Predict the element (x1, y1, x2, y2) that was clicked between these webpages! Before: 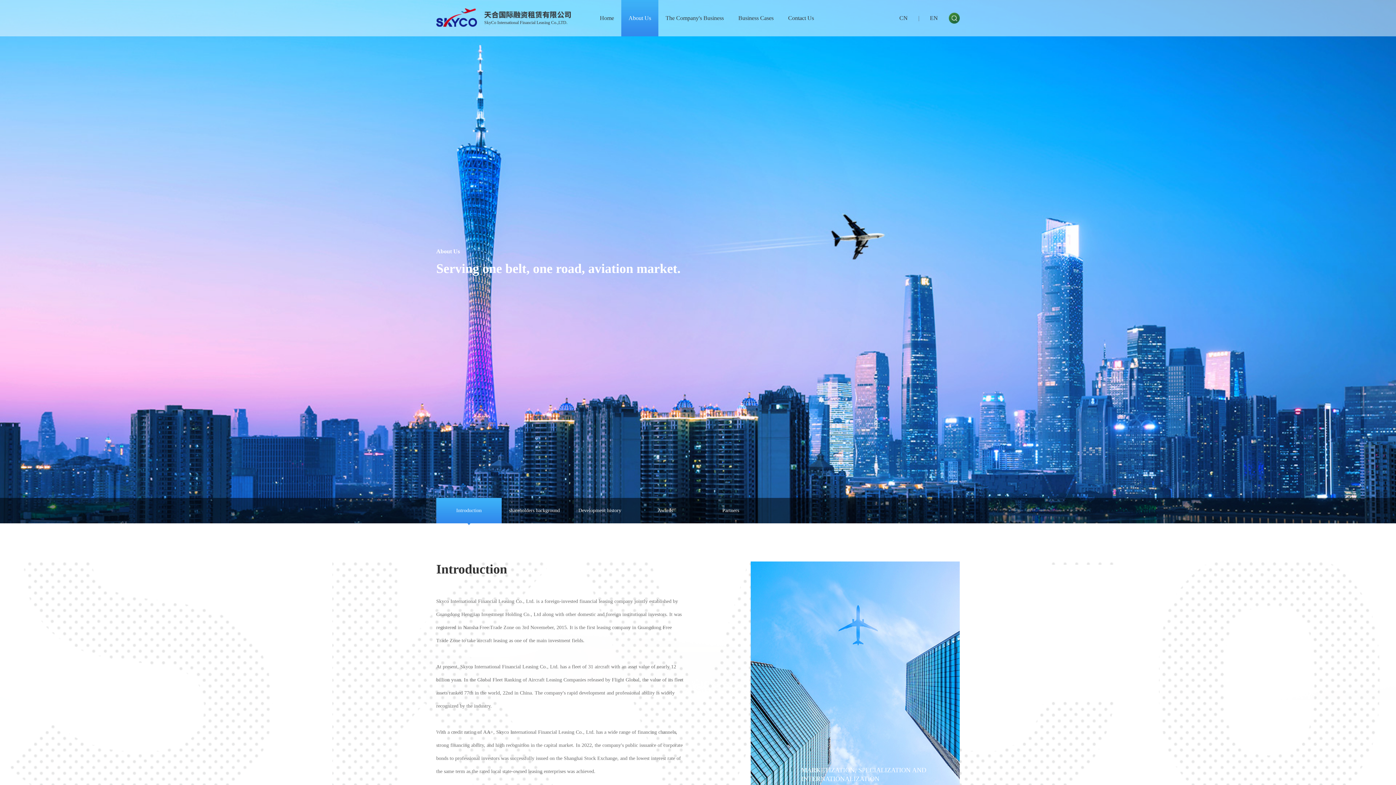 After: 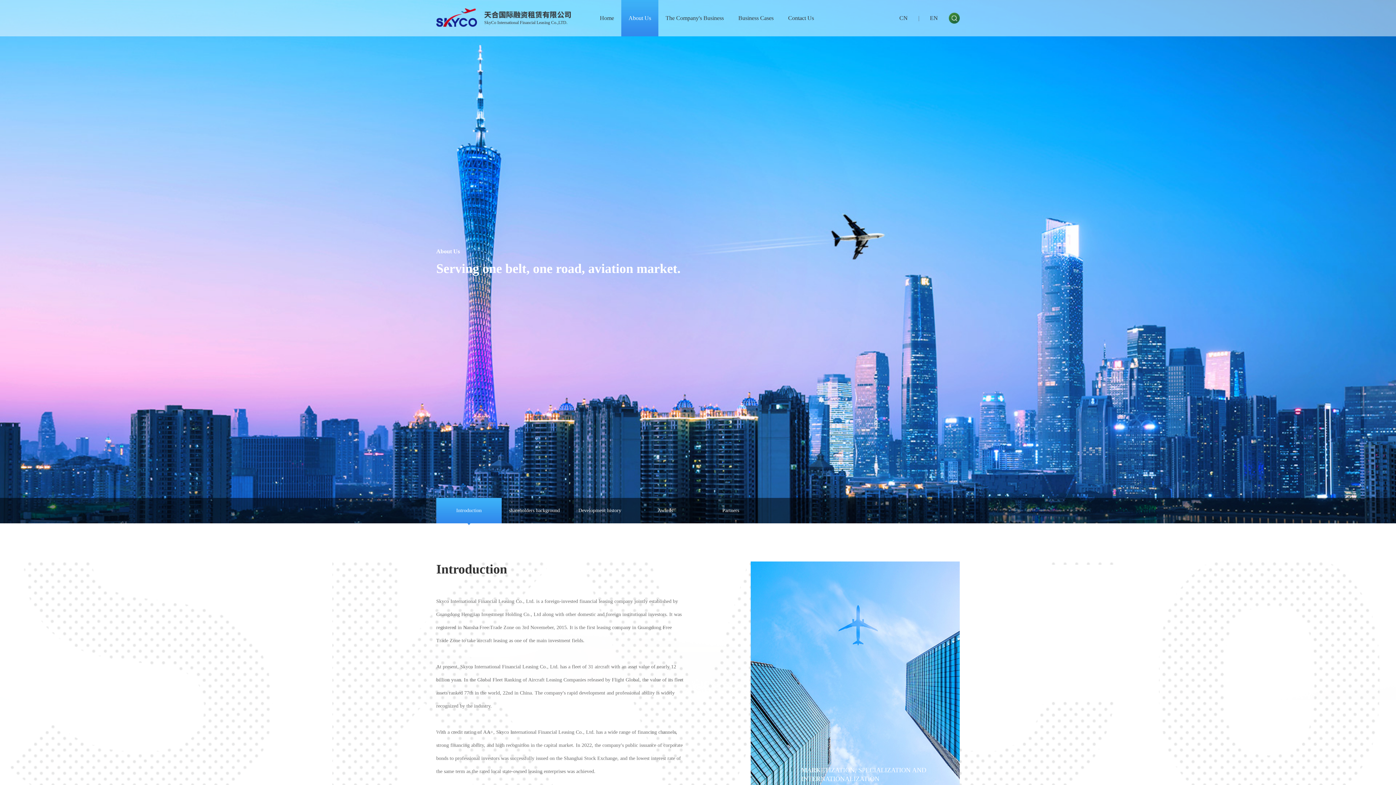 Action: label: About Us bbox: (621, 0, 658, 36)